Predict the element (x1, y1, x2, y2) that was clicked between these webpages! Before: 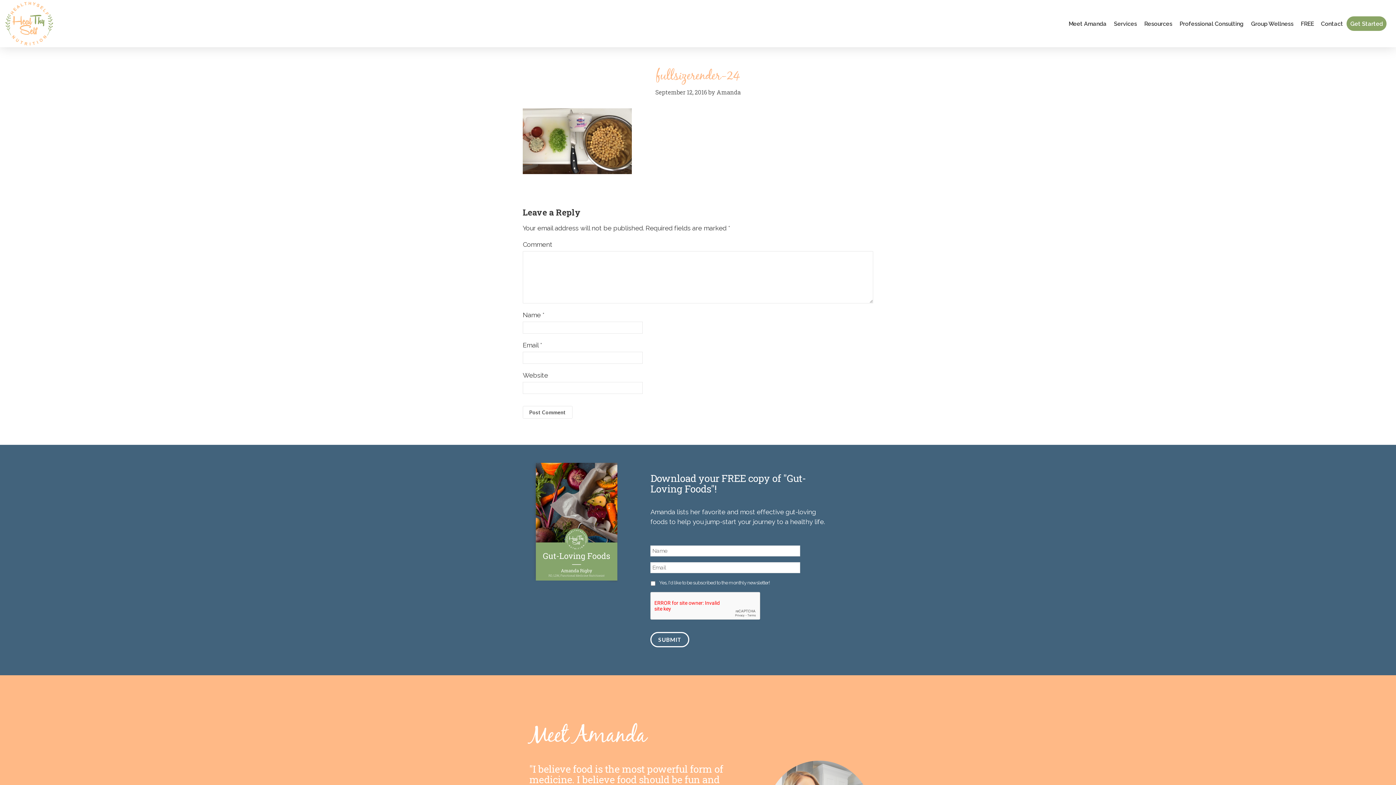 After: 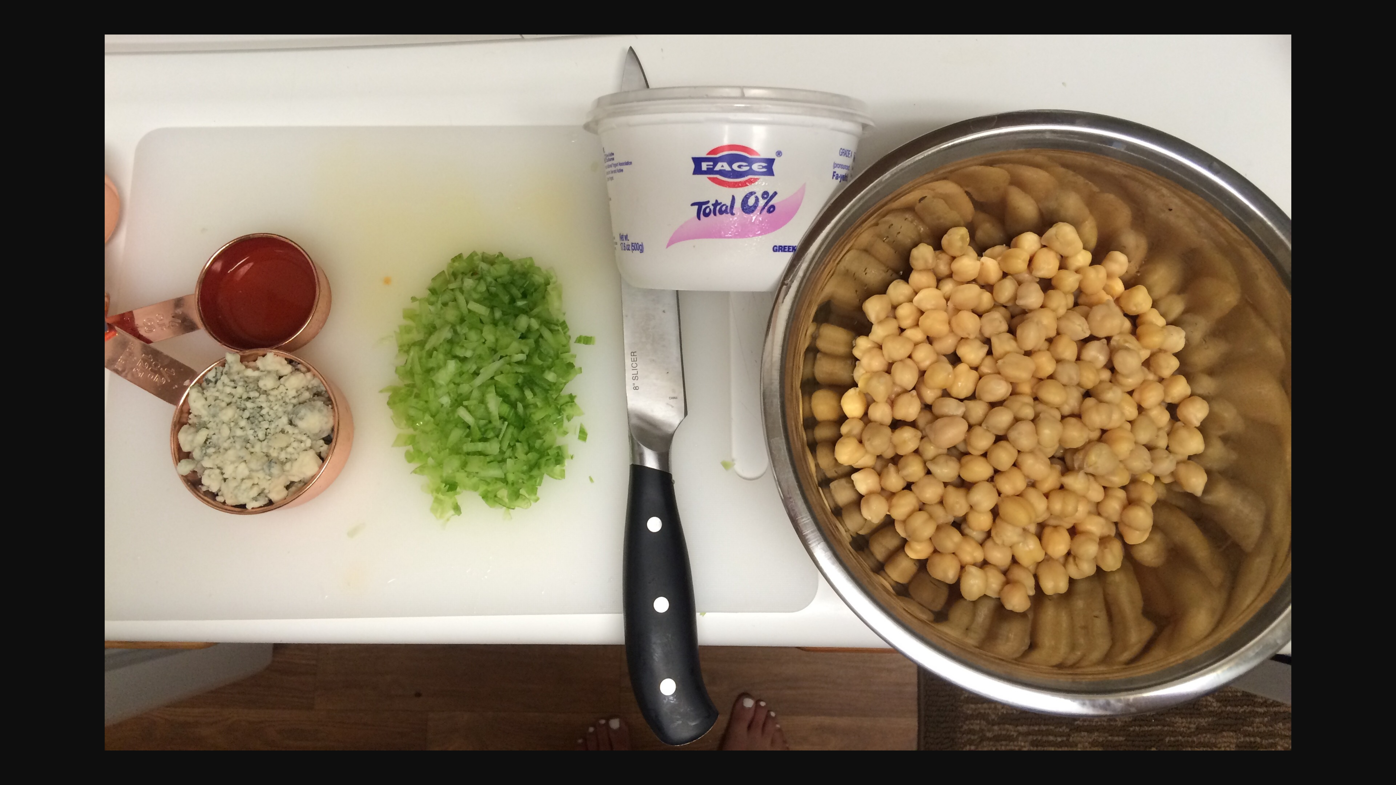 Action: bbox: (522, 168, 632, 175)